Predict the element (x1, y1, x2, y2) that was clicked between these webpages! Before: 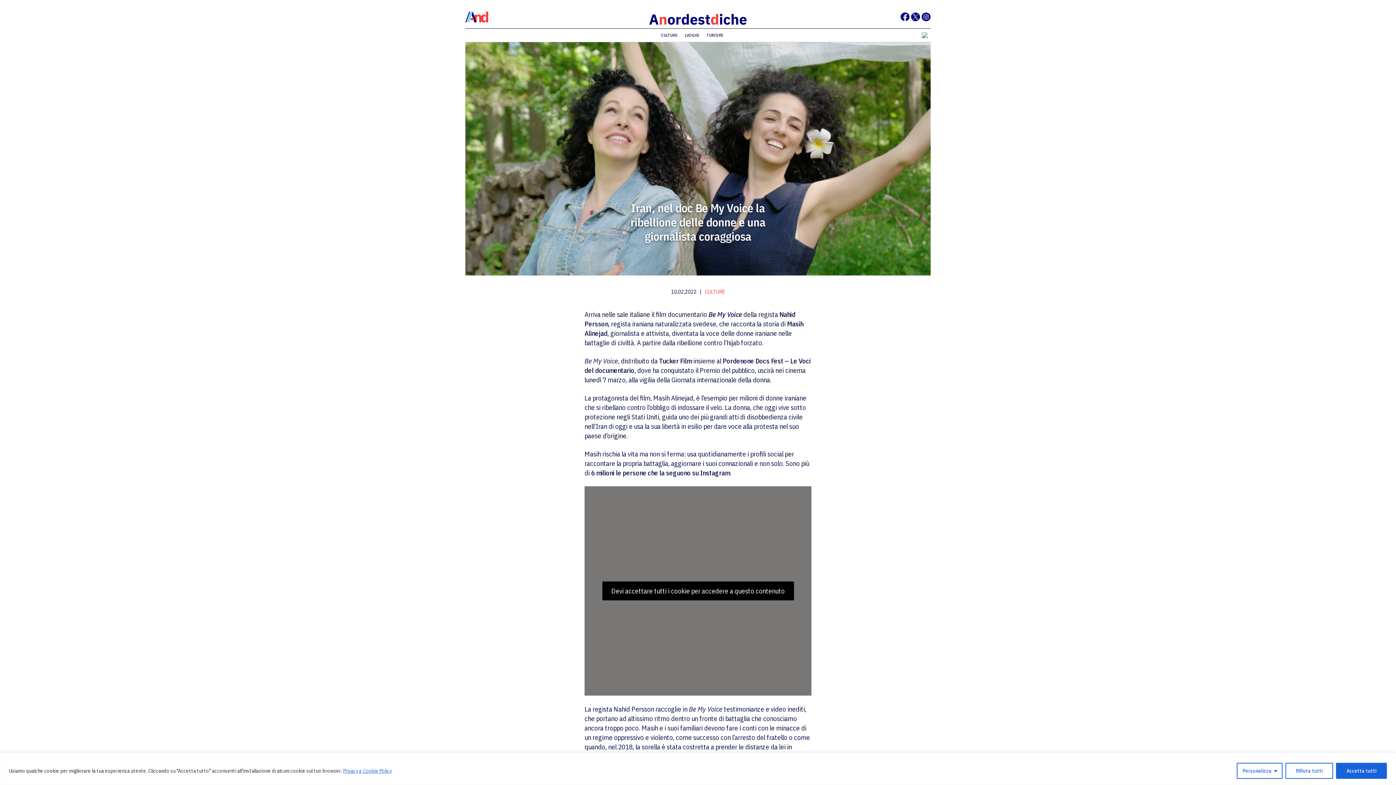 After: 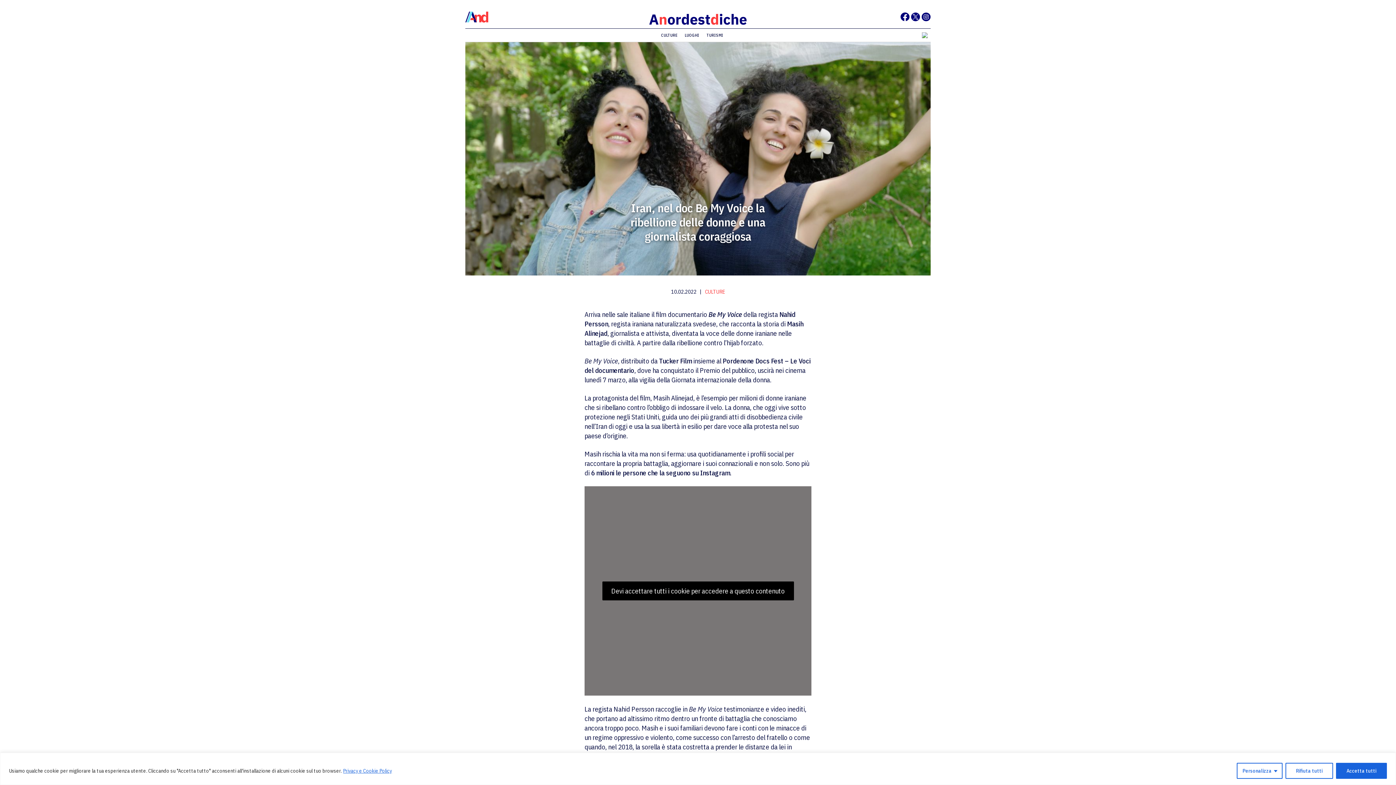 Action: bbox: (921, 16, 930, 22)